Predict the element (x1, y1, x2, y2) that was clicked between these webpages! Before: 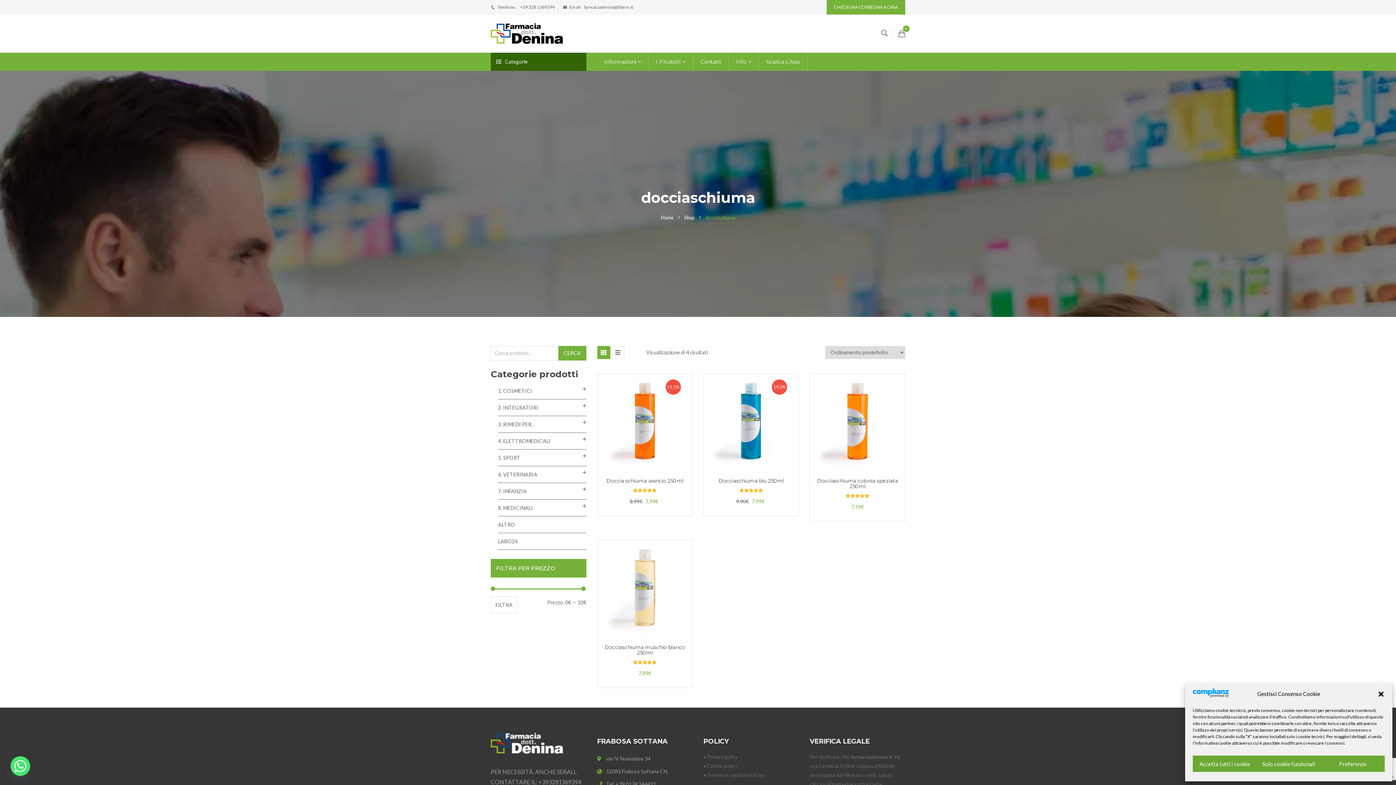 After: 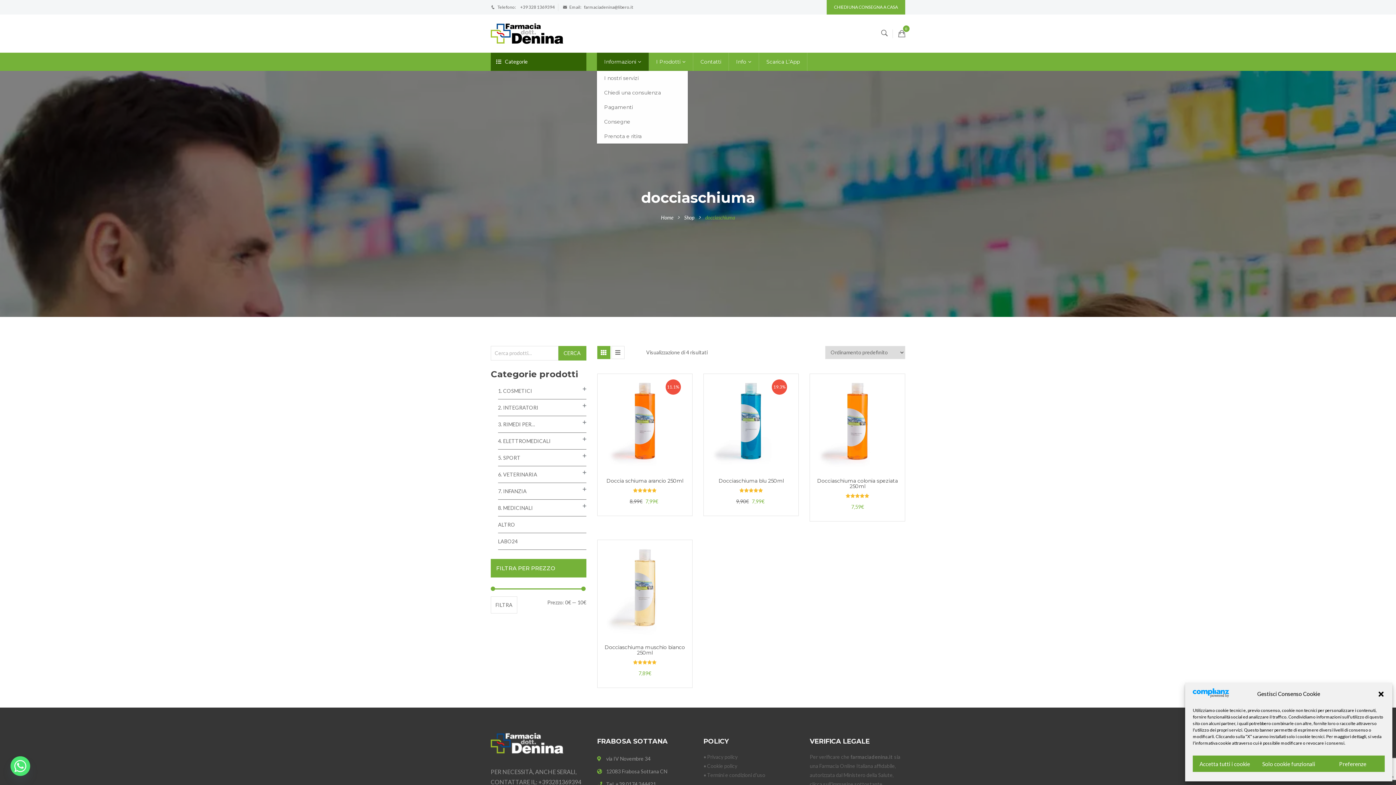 Action: label: Informazioni bbox: (597, 52, 649, 70)